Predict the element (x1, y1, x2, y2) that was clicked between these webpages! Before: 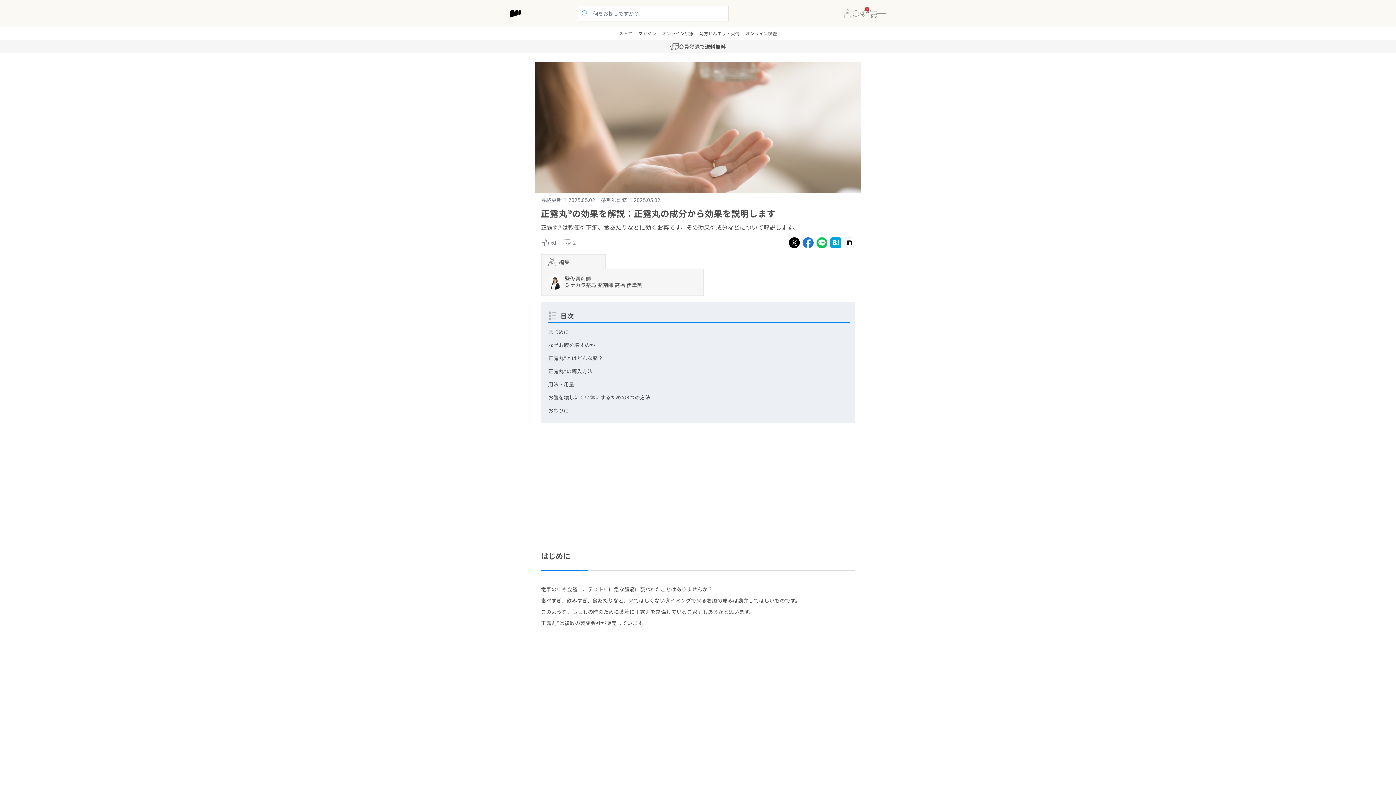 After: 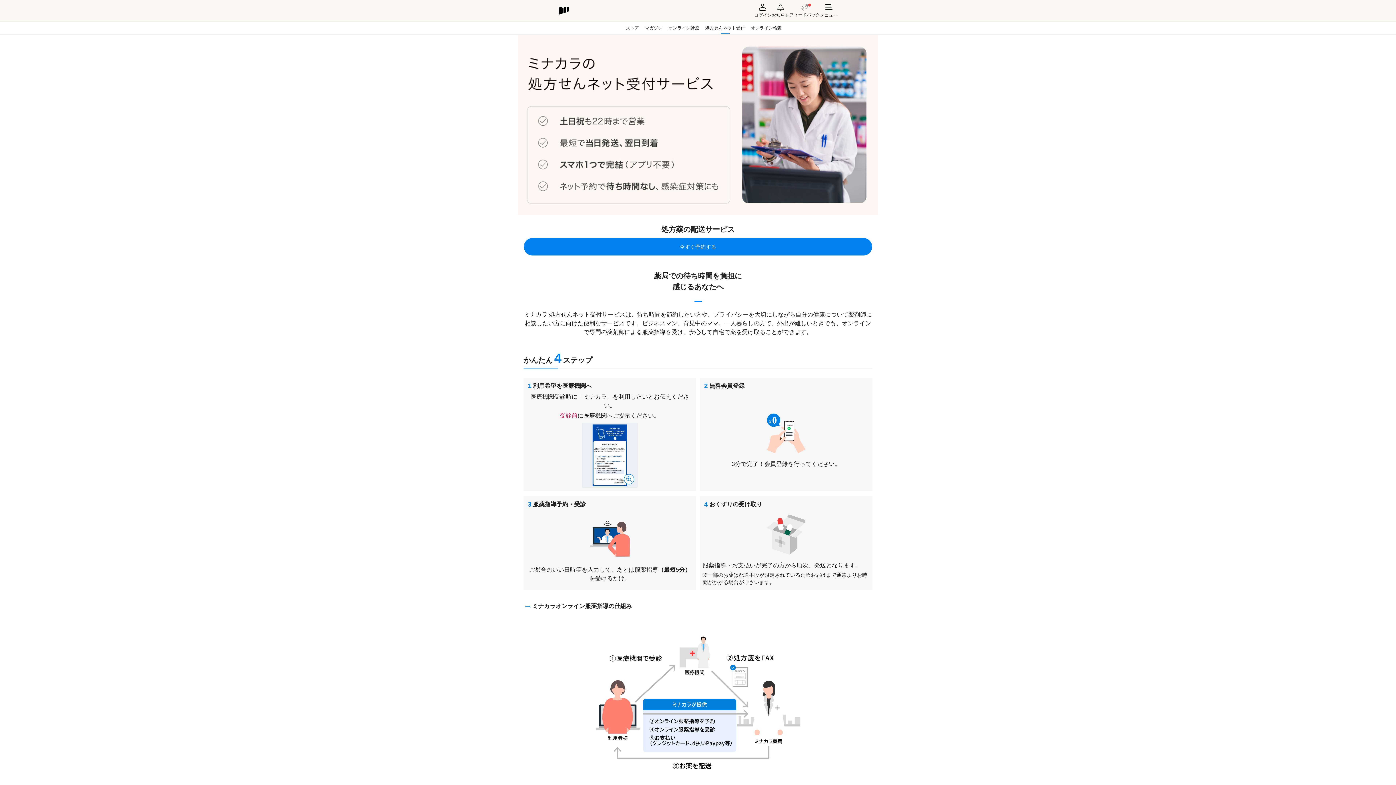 Action: label: 処方せんネット受付 bbox: (696, 27, 742, 39)